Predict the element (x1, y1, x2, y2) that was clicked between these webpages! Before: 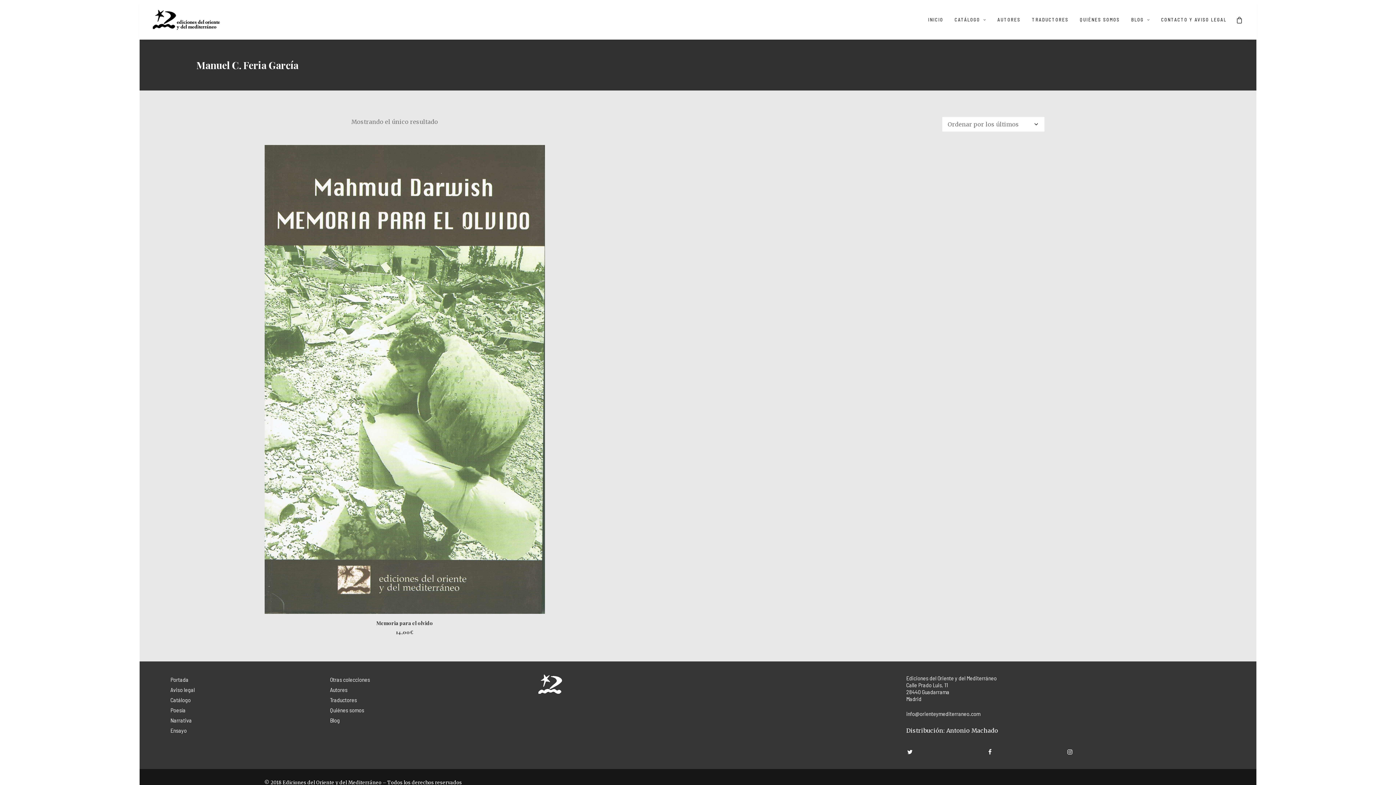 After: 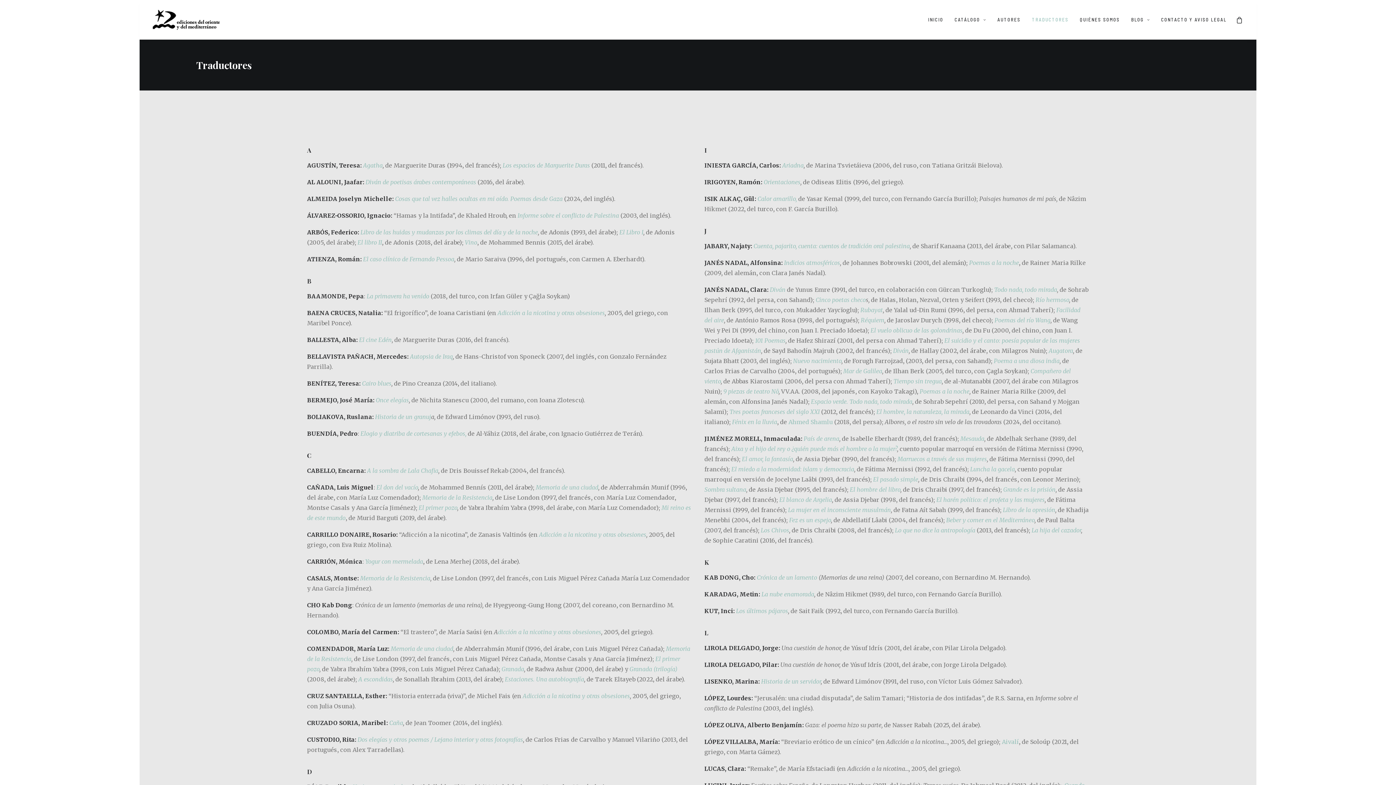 Action: bbox: (330, 696, 357, 703) label: Traductores